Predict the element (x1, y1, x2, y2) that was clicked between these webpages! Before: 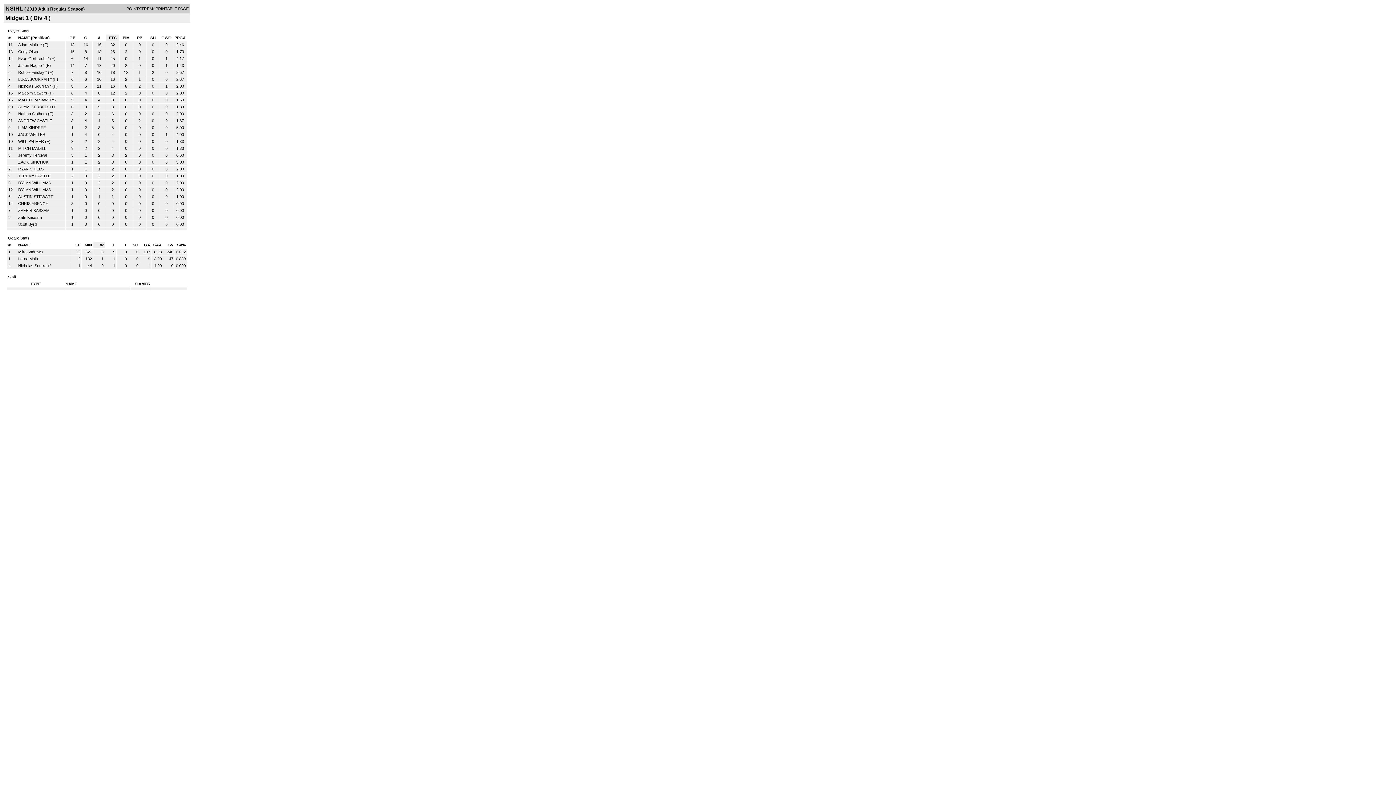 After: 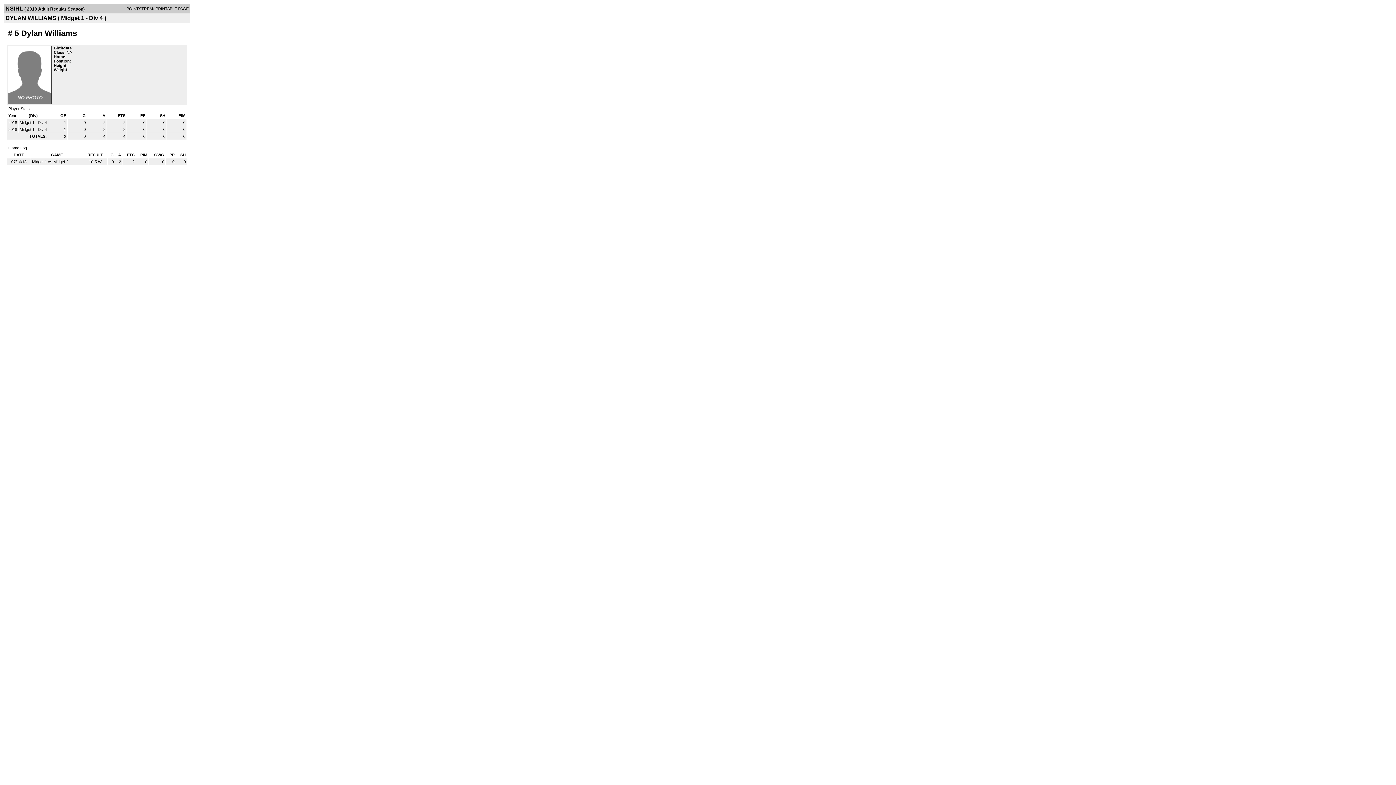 Action: label: DYLAN WILLIAMS bbox: (18, 180, 50, 185)